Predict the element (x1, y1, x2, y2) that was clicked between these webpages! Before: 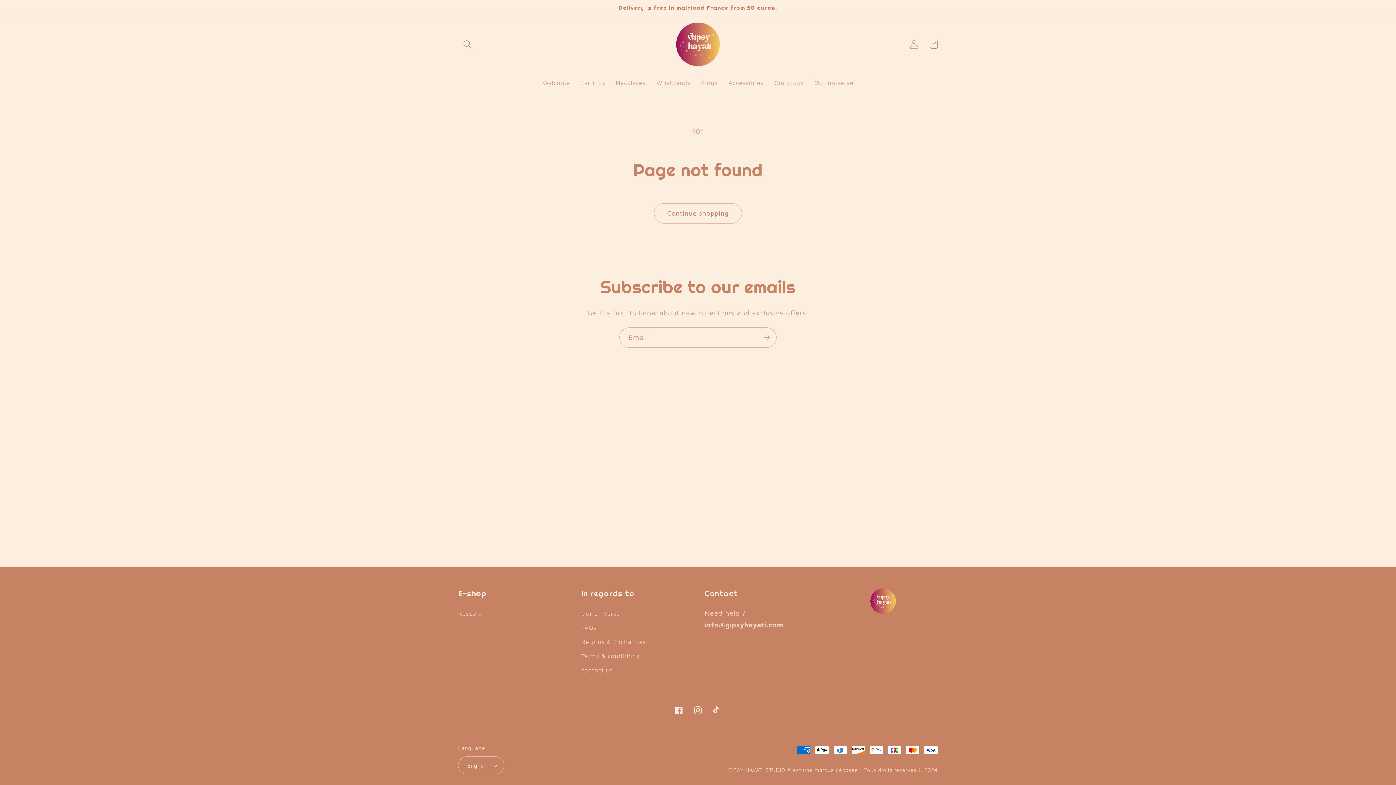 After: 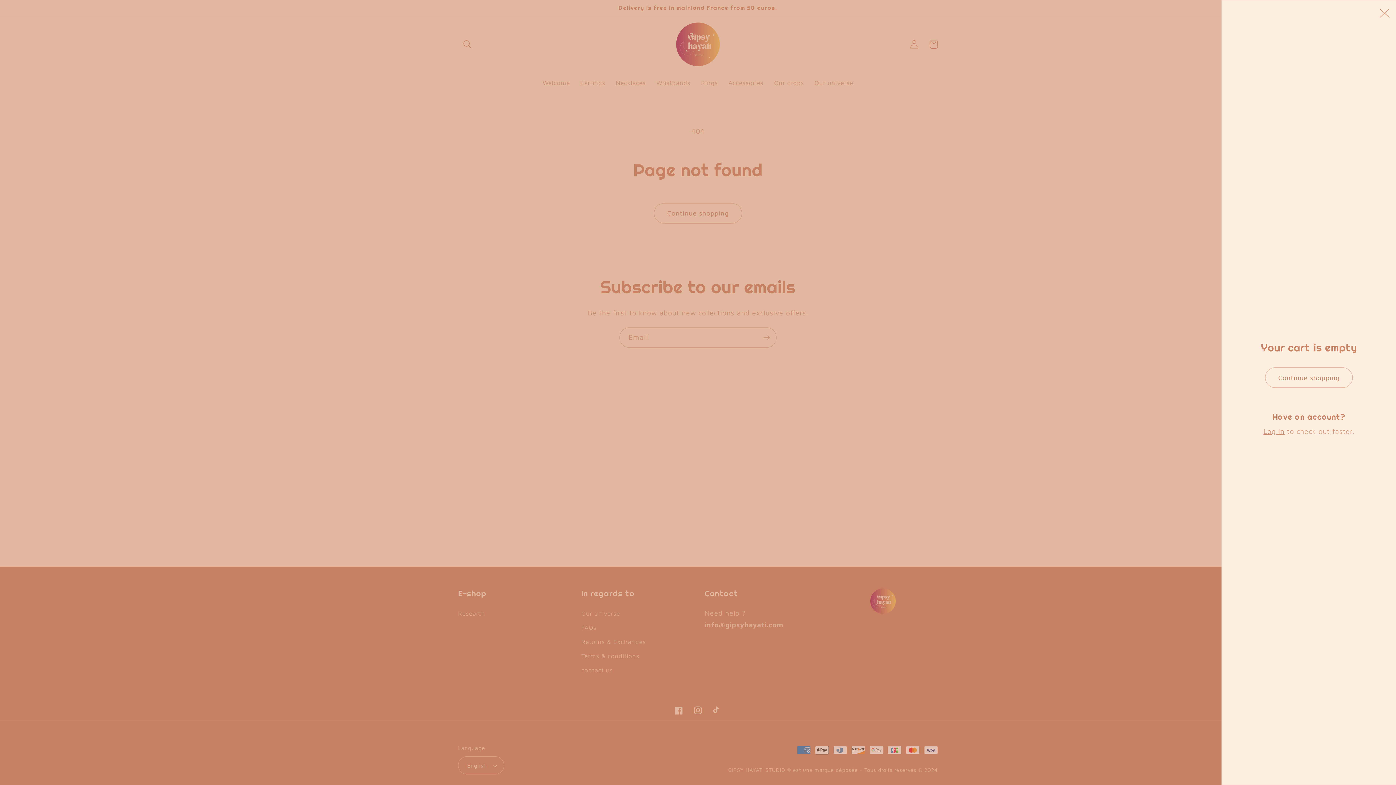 Action: label: Cart bbox: (924, 34, 943, 54)